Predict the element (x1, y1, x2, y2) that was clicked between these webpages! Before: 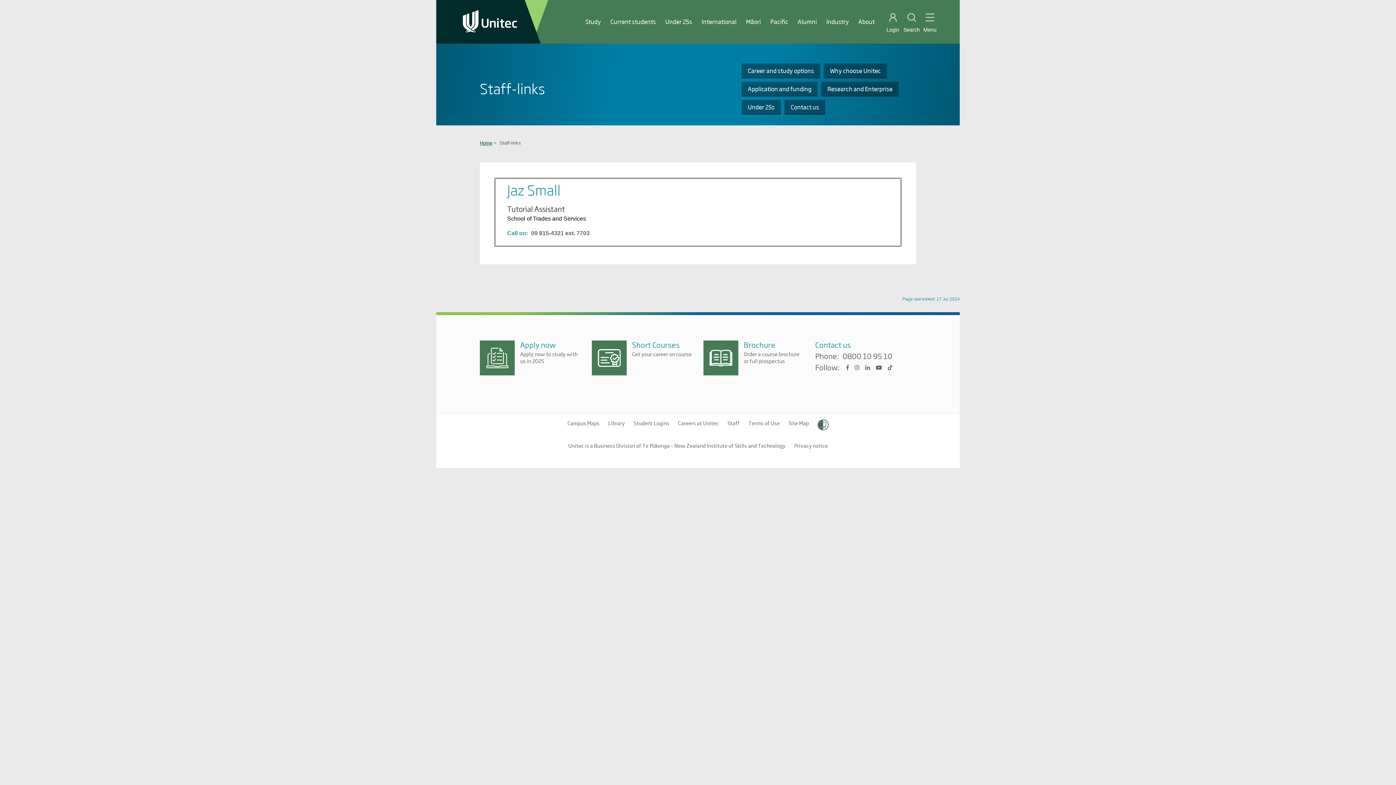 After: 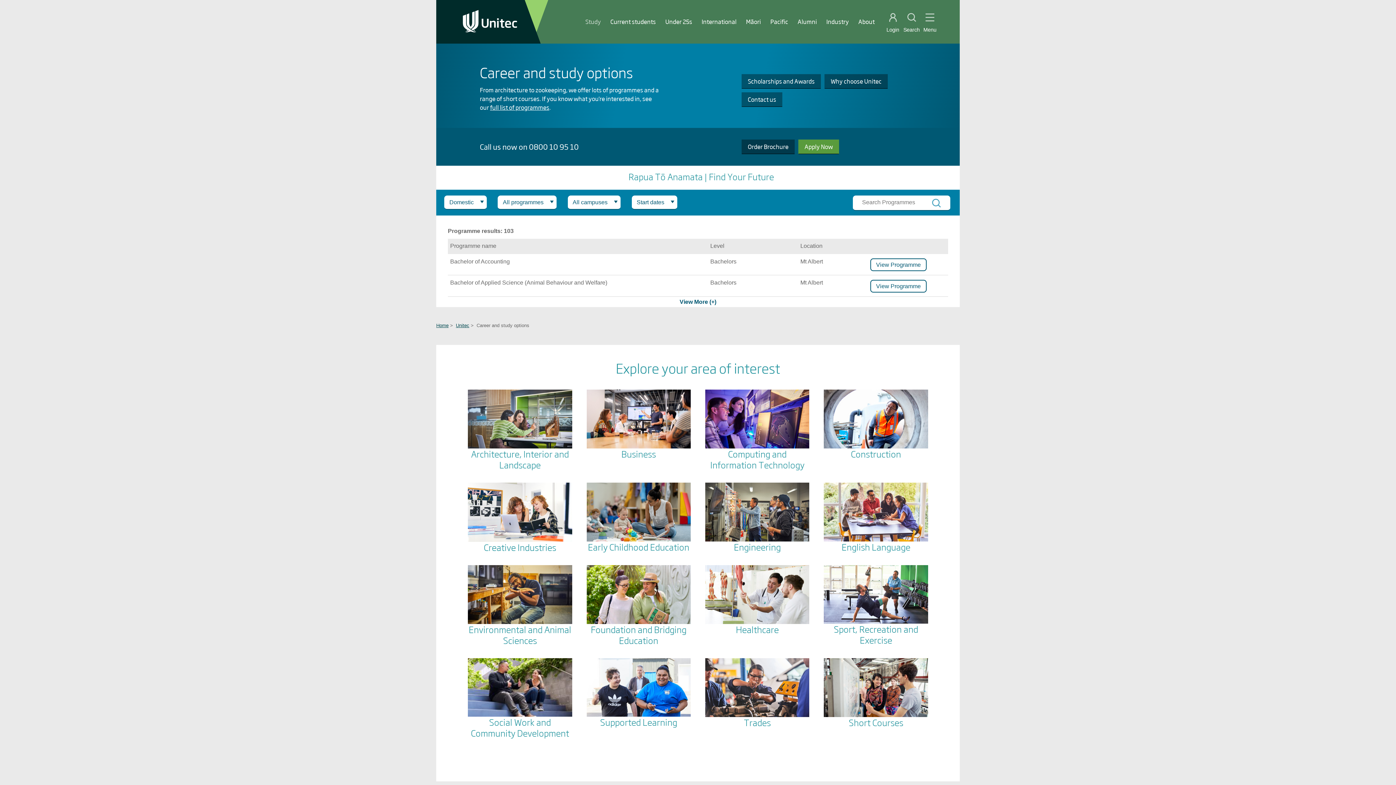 Action: label: Career and study options bbox: (741, 63, 820, 78)